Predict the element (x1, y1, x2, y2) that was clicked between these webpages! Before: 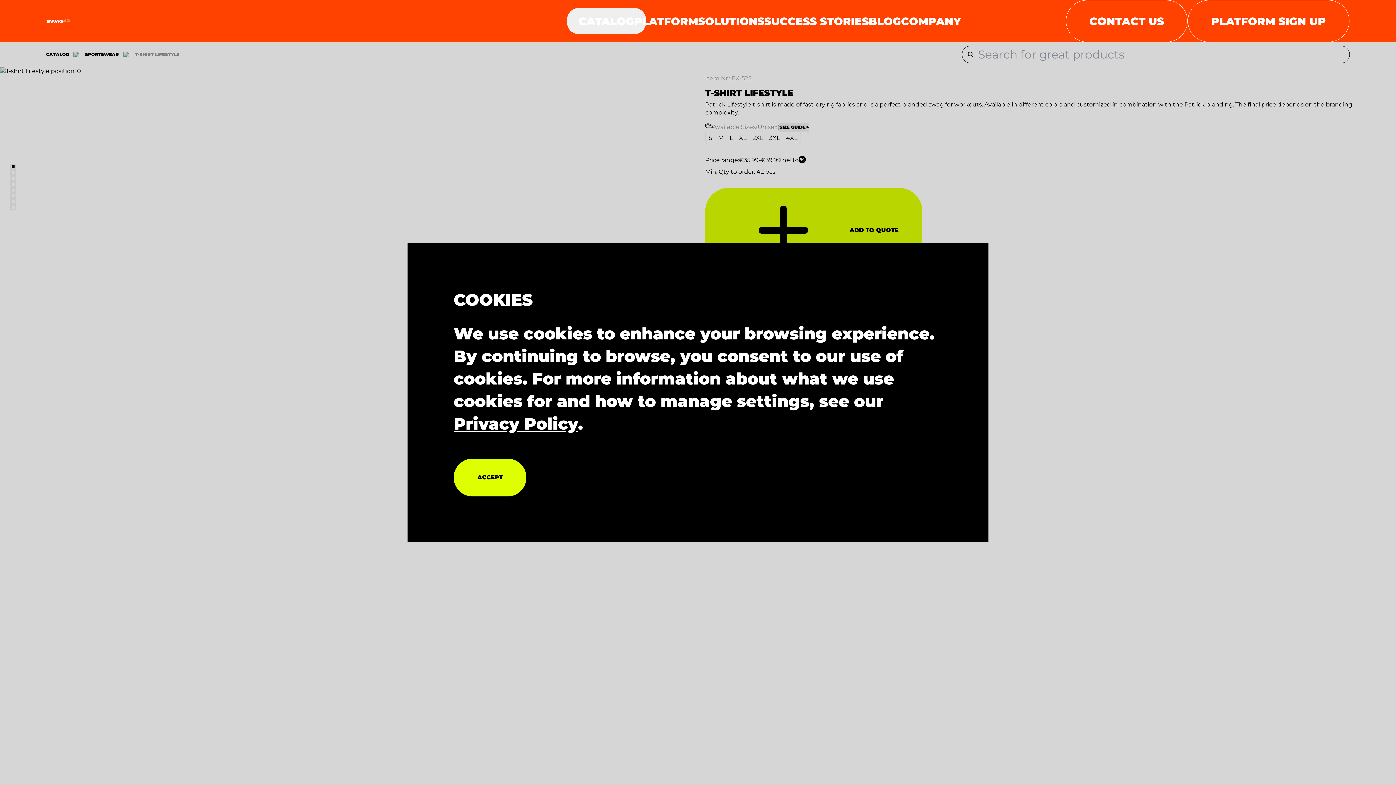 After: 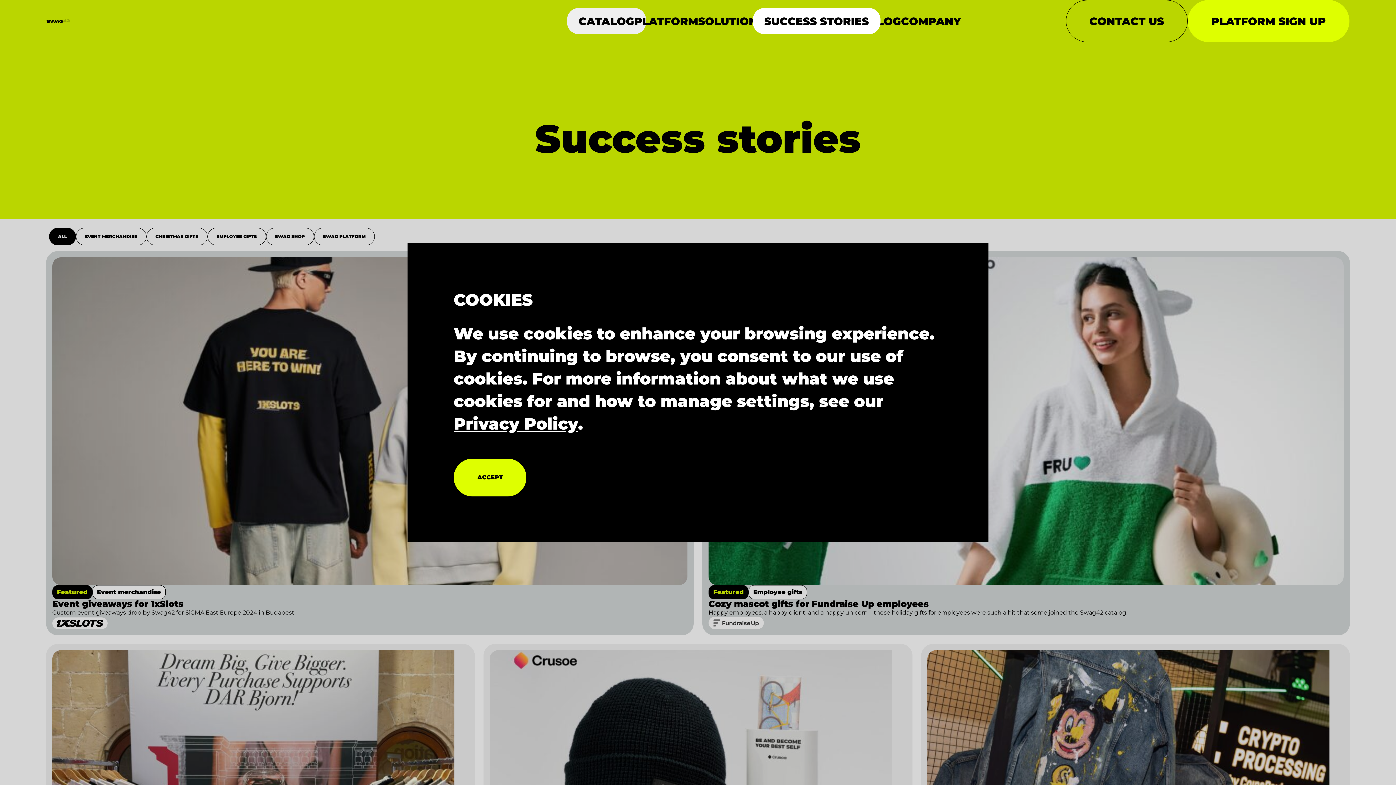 Action: label: SUCCESS STORIES bbox: (753, 8, 880, 34)